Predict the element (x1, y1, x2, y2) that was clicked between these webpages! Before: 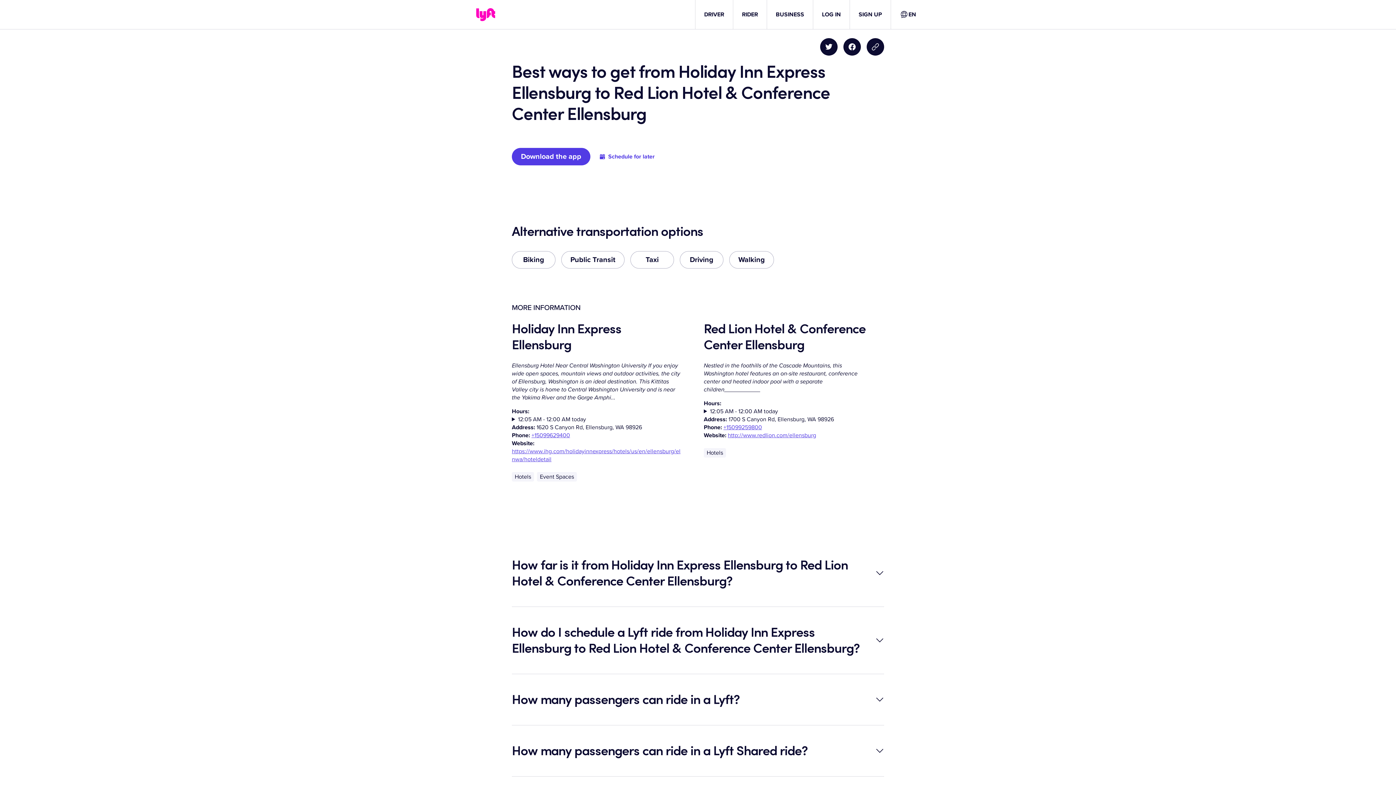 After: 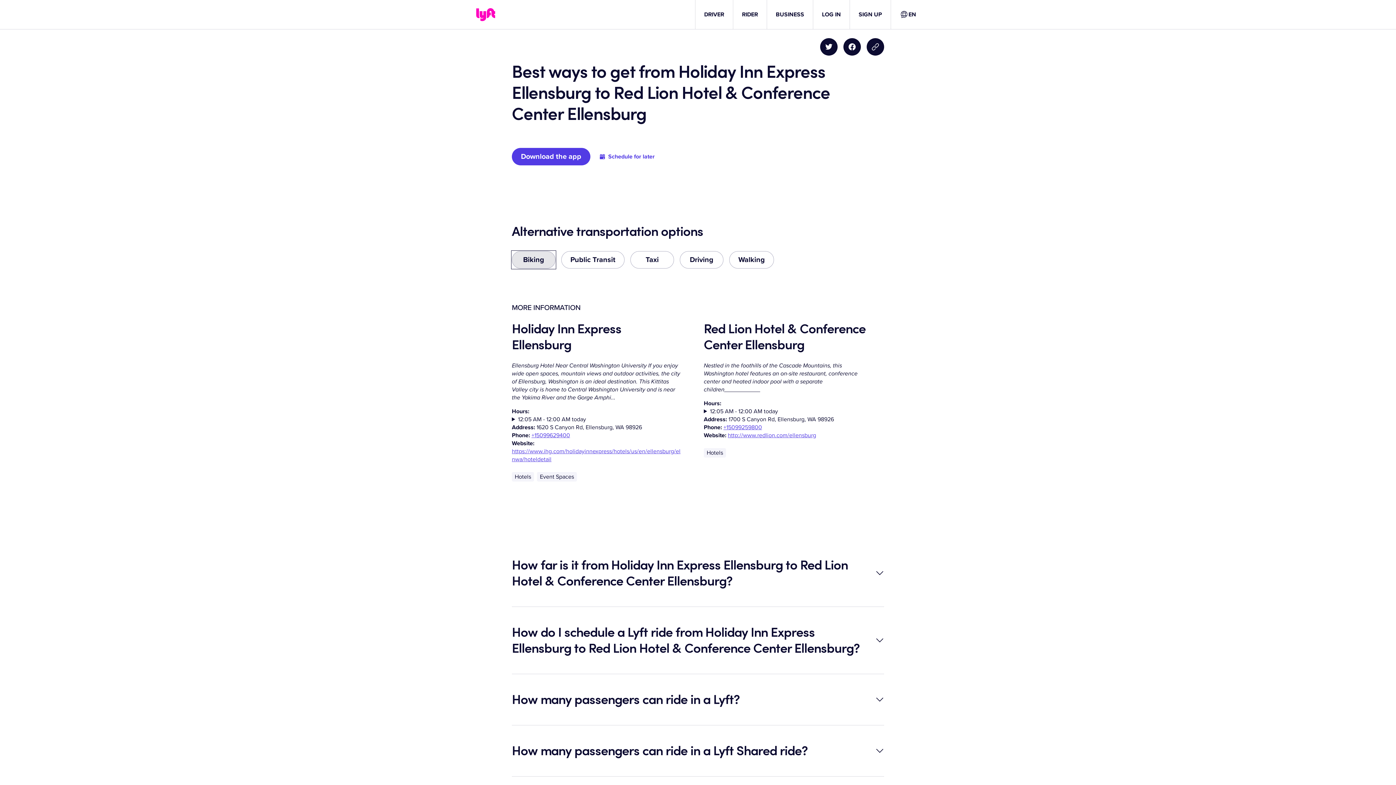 Action: bbox: (512, 251, 555, 268) label: Biking